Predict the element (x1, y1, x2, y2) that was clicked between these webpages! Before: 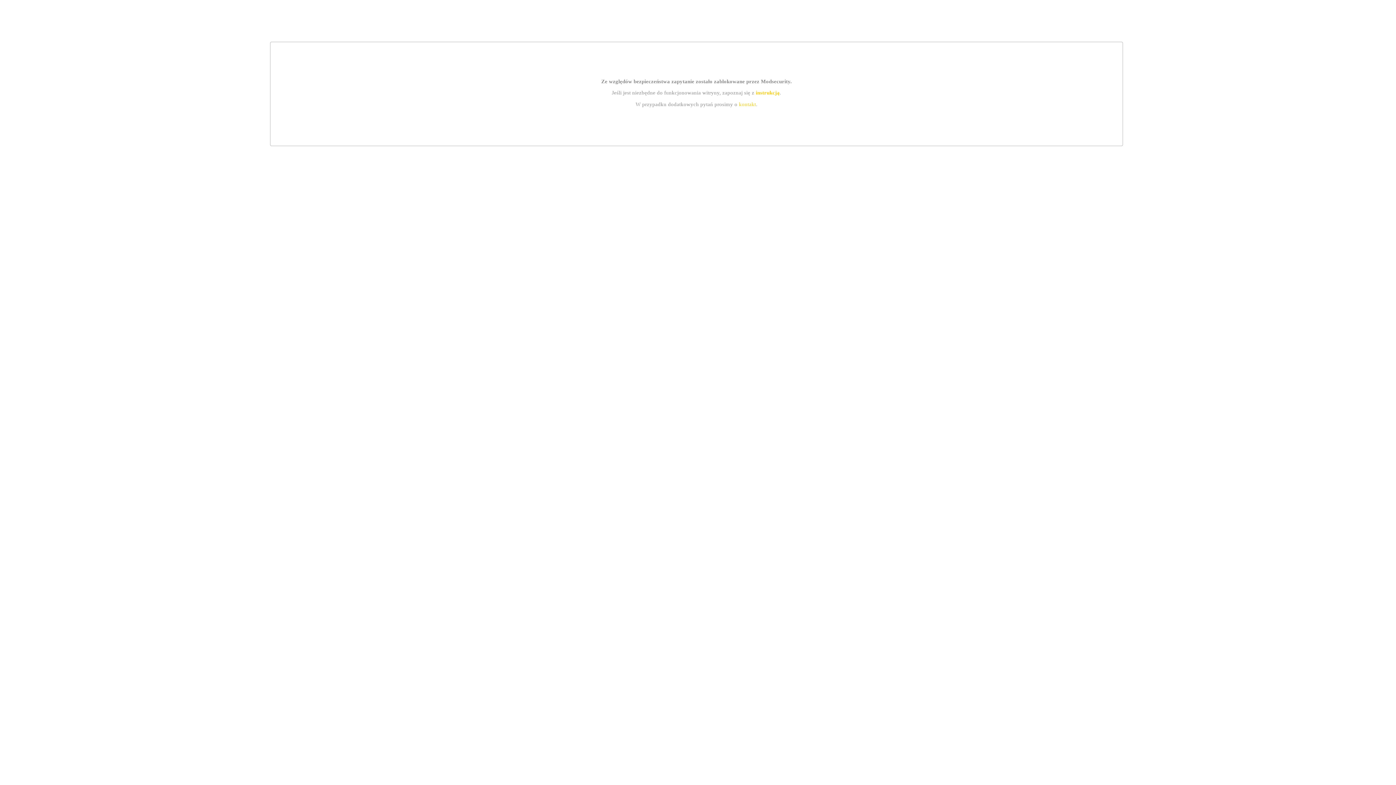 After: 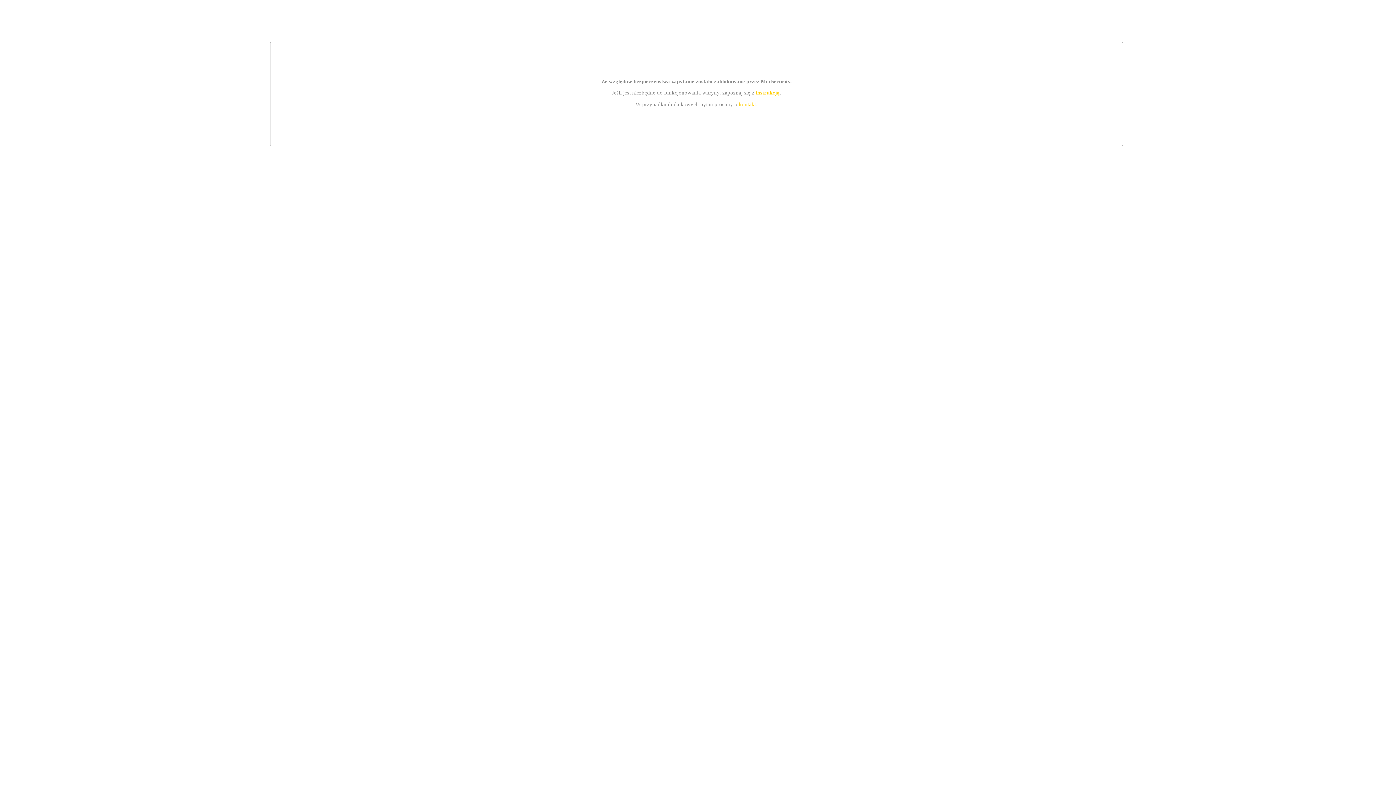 Action: bbox: (739, 101, 756, 107) label: kontakt